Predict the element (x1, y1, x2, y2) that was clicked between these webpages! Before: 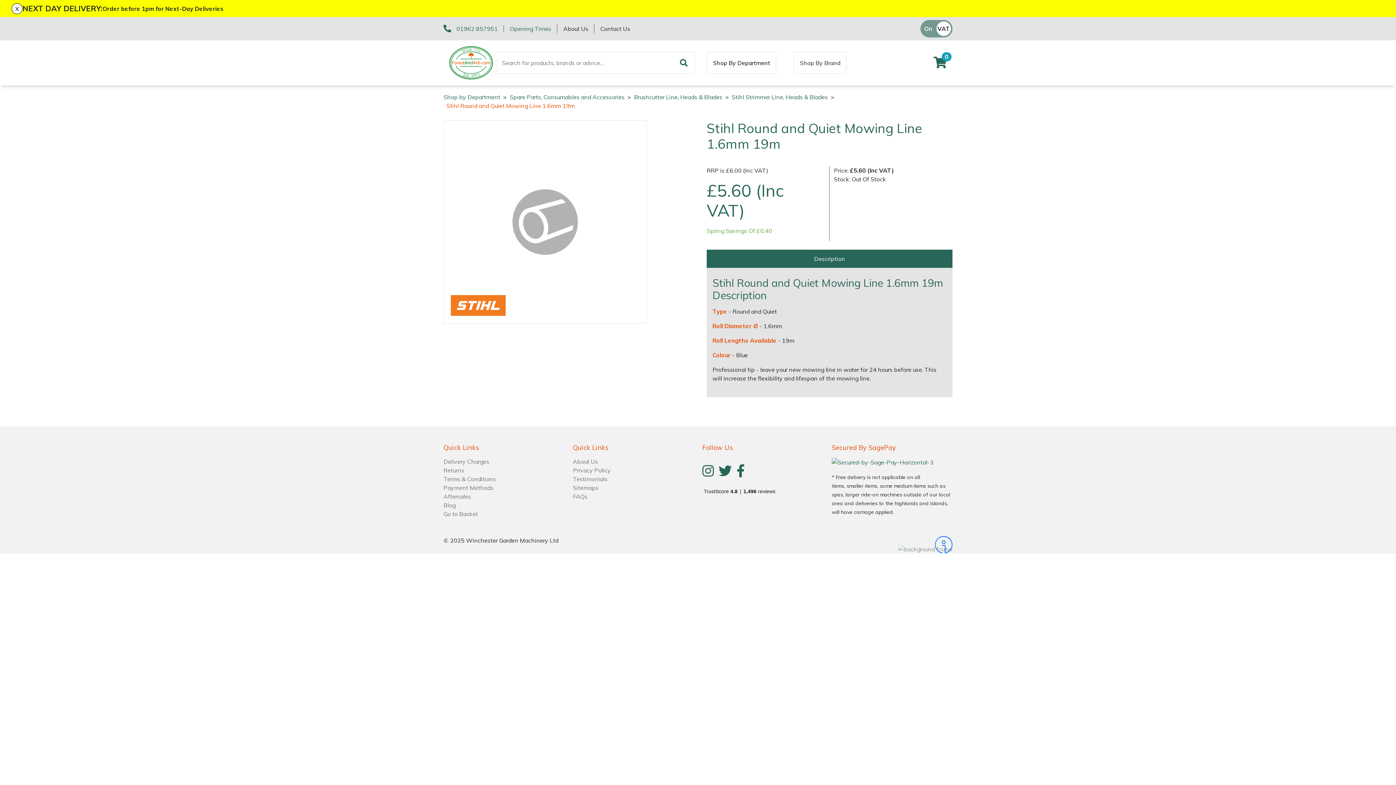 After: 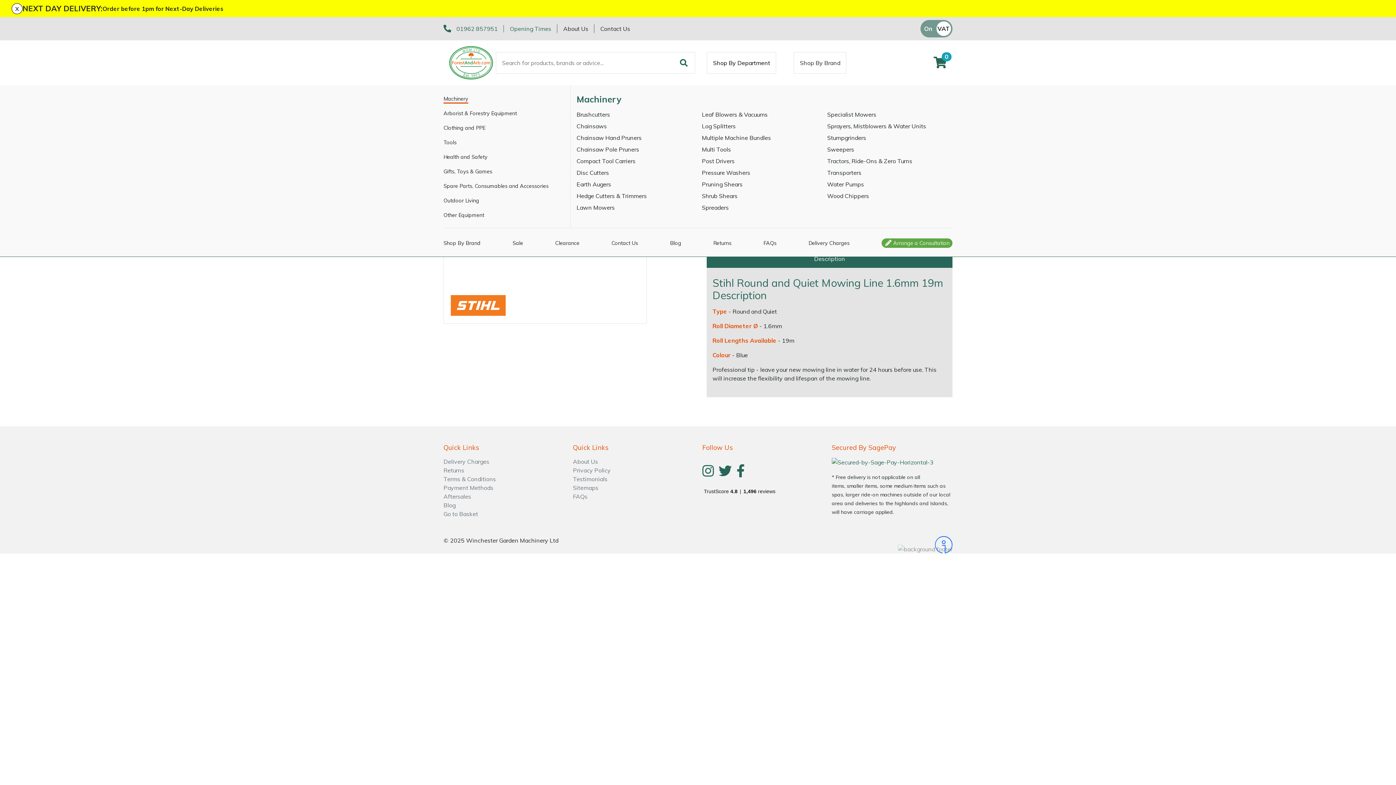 Action: bbox: (707, 52, 776, 73) label: Shop By Department